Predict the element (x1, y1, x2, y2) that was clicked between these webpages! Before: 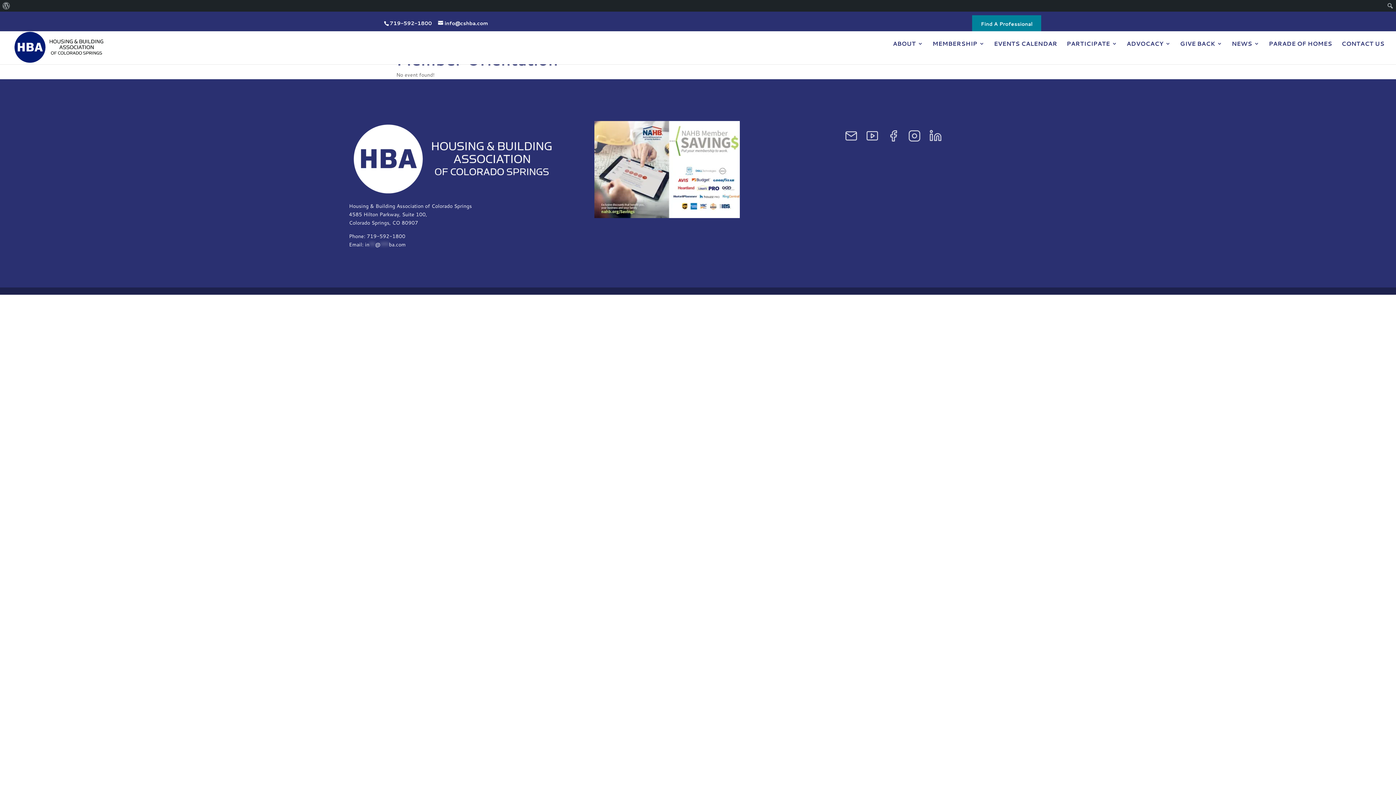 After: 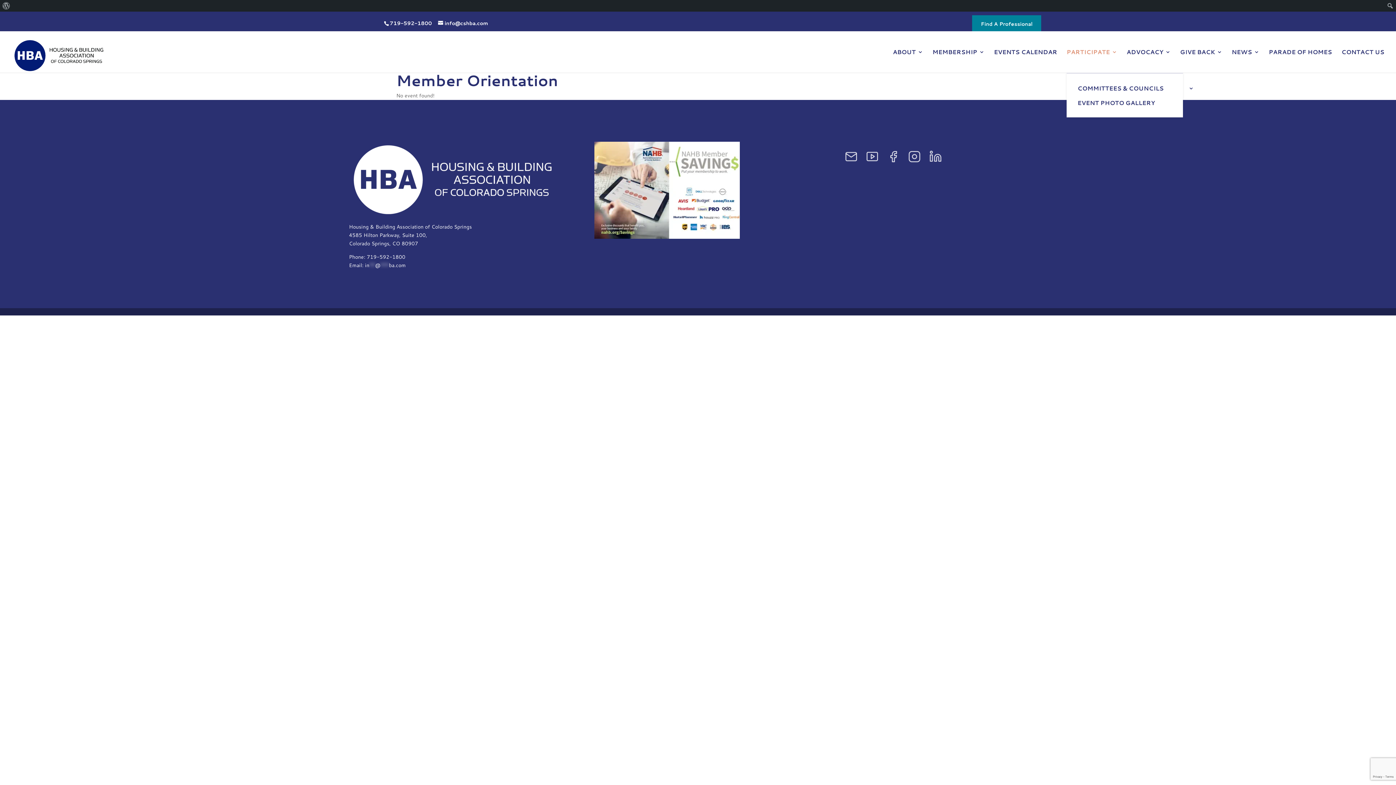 Action: bbox: (1066, 41, 1117, 64) label: PARTICIPATE